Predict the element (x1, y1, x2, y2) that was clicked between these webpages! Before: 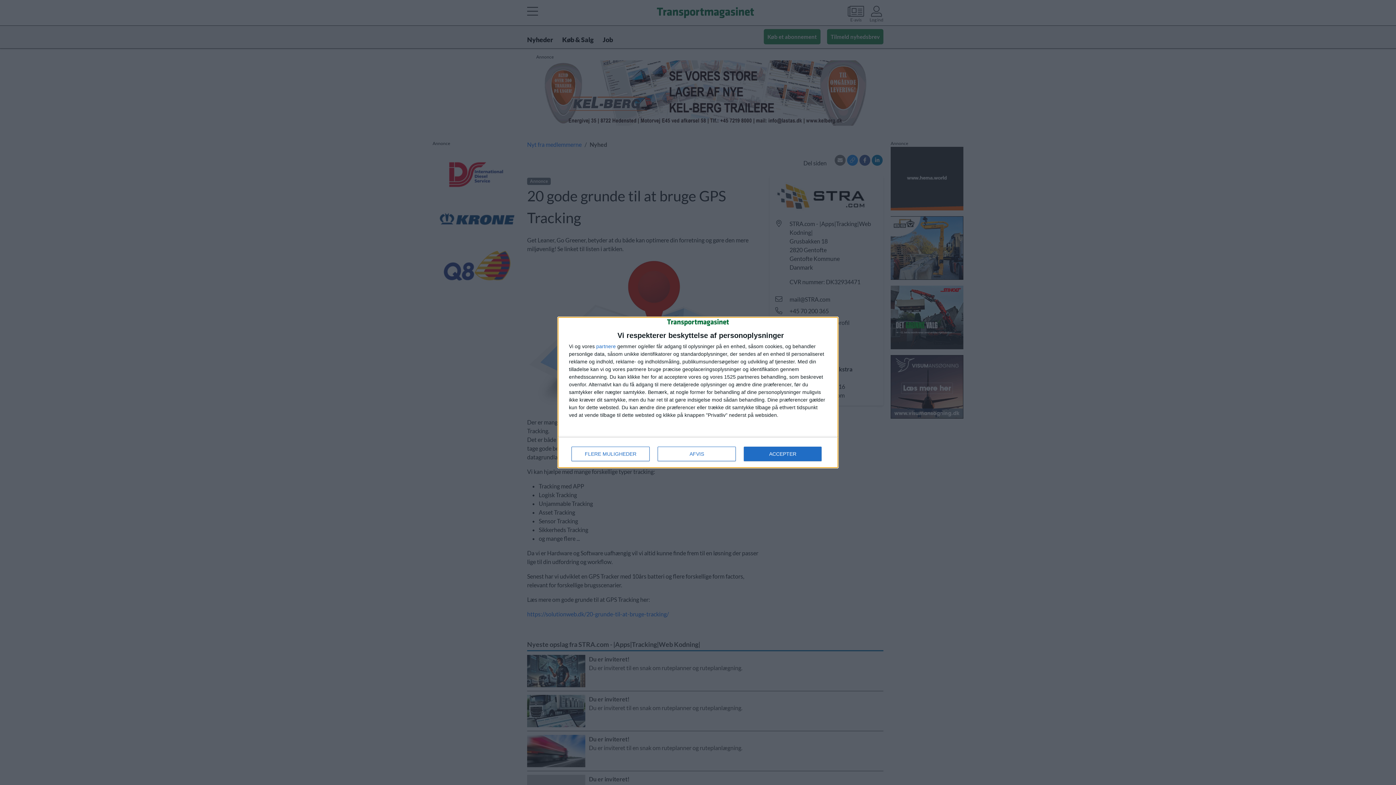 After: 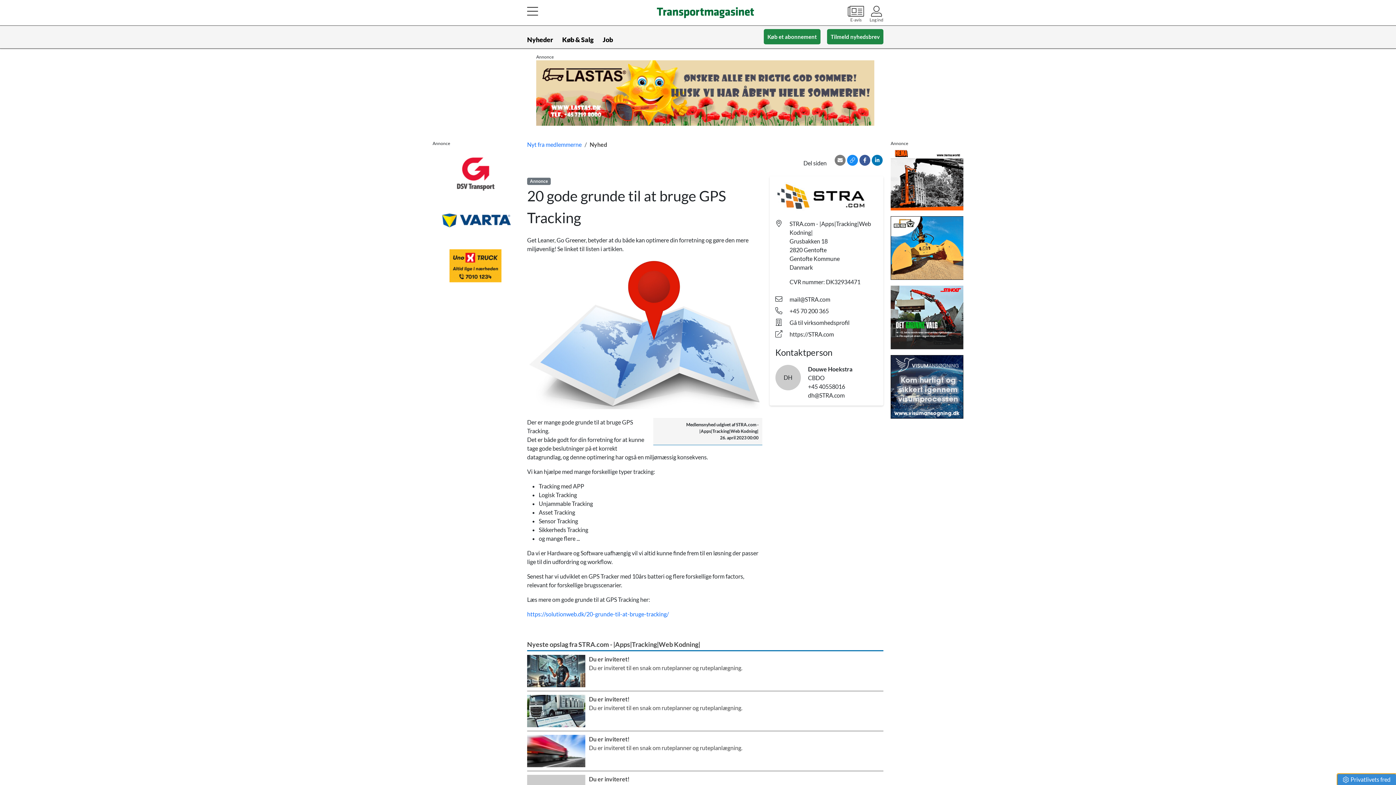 Action: bbox: (744, 446, 821, 461) label: ACCEPTER